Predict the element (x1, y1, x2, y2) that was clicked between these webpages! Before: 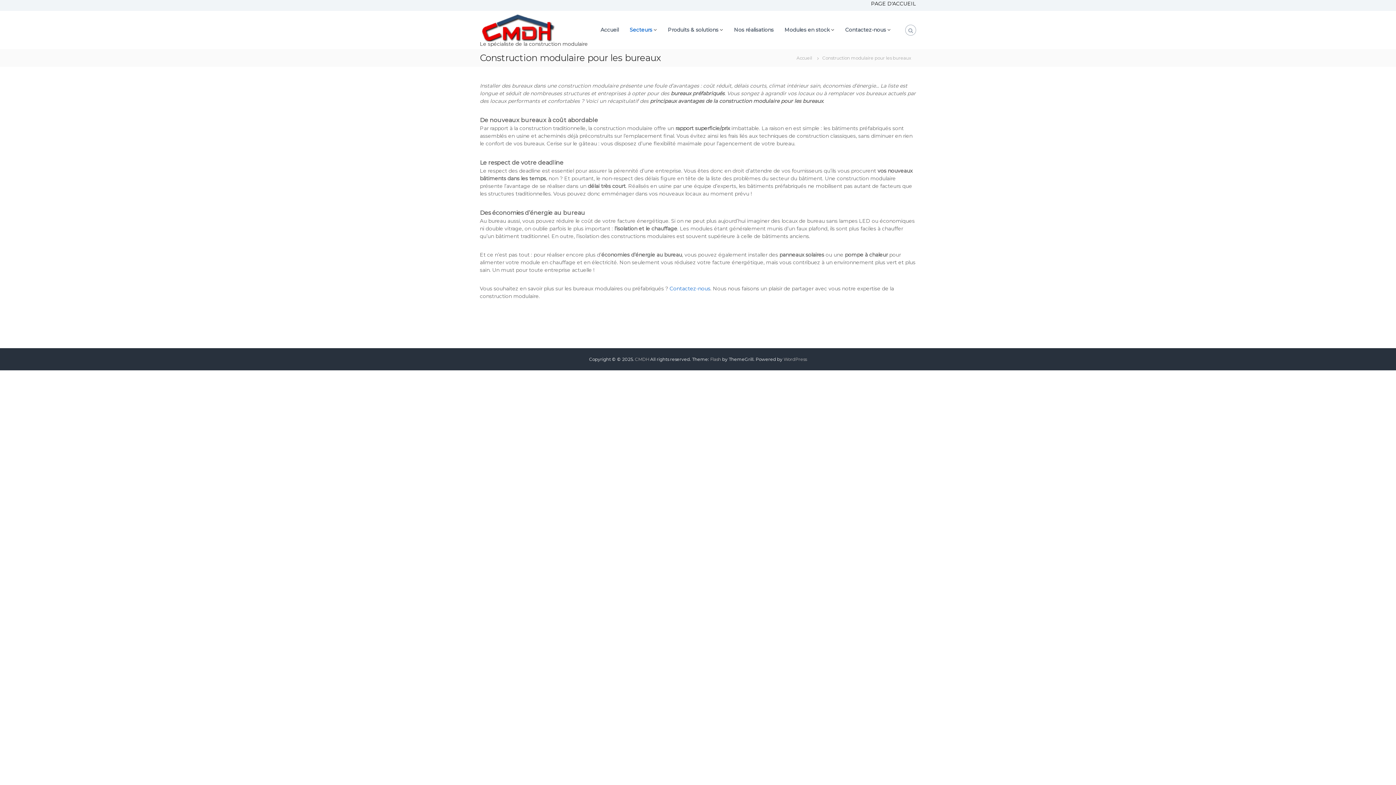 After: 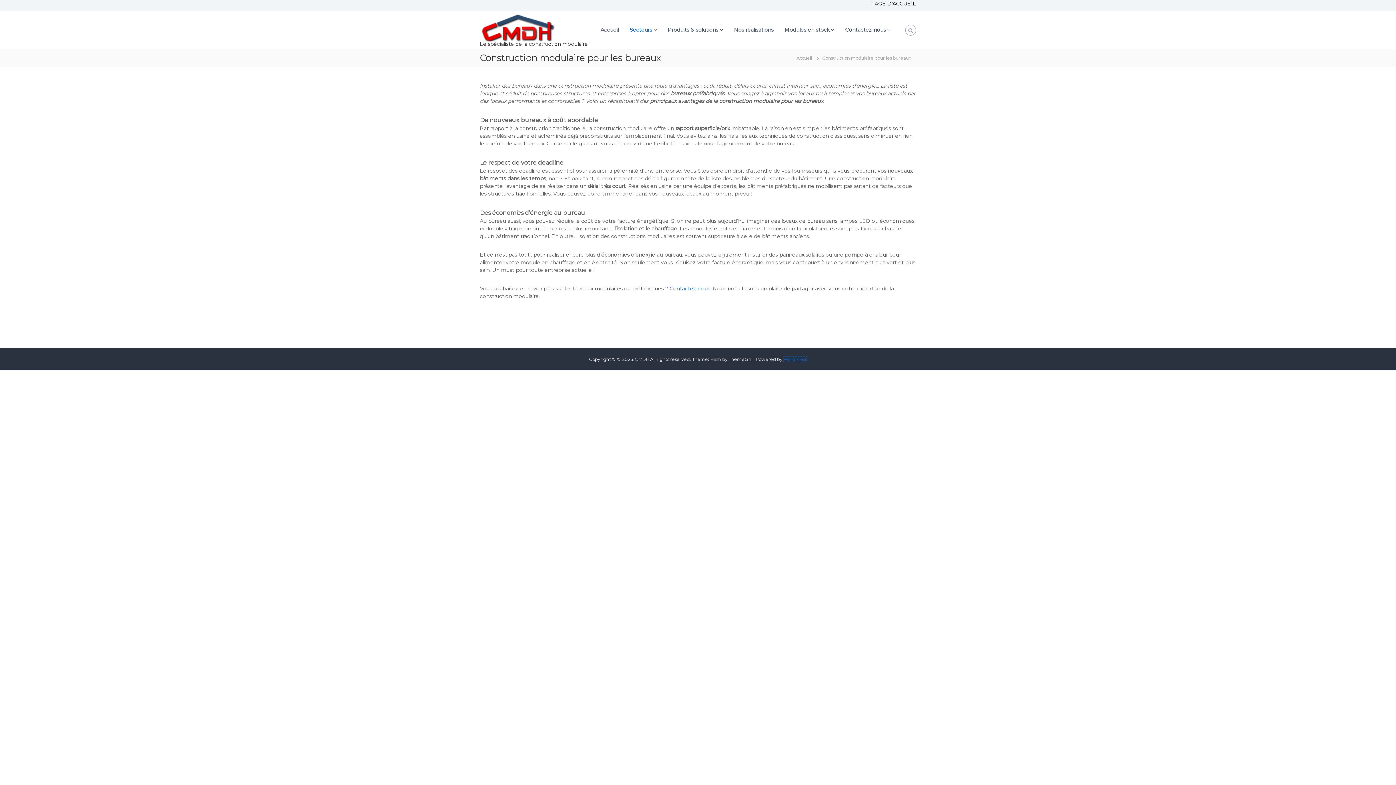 Action: label: WordPress bbox: (783, 356, 807, 362)